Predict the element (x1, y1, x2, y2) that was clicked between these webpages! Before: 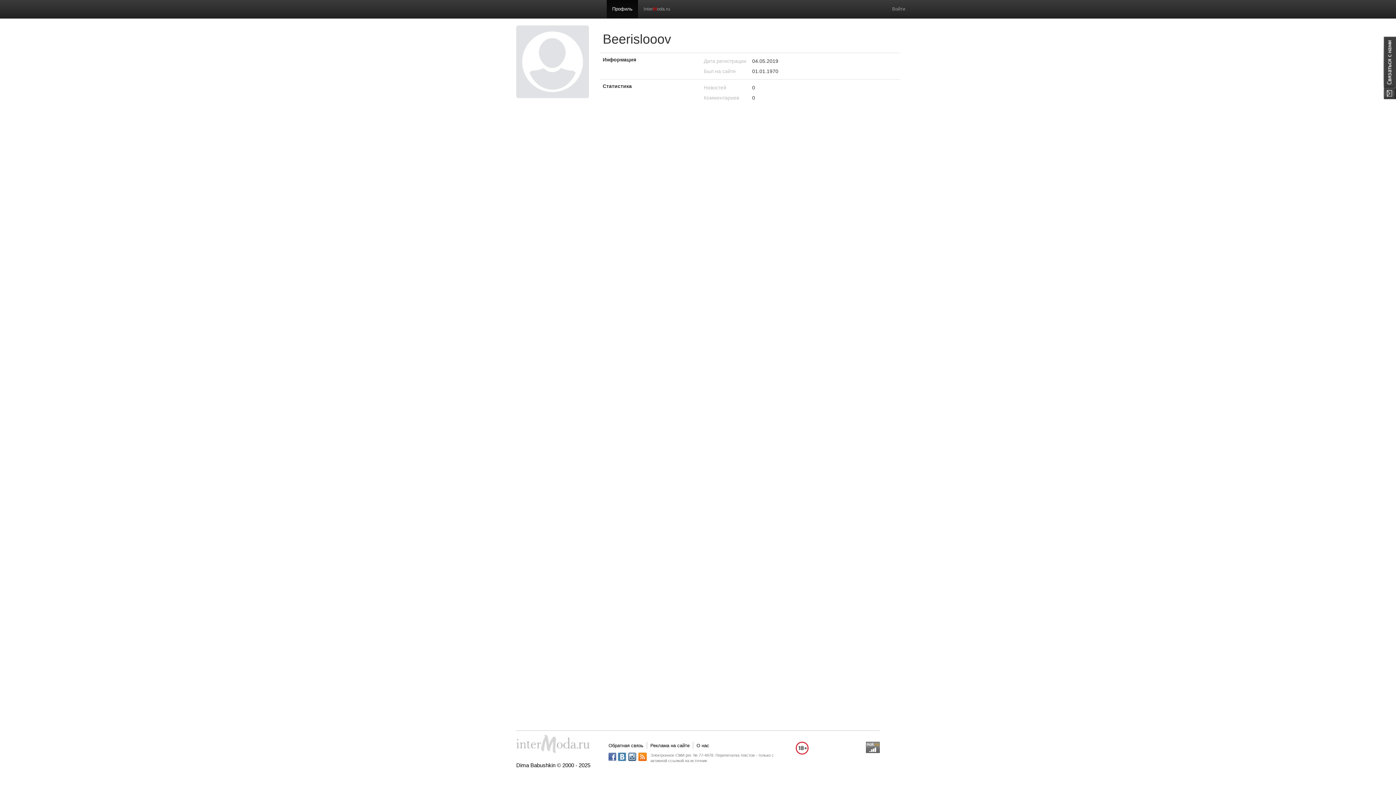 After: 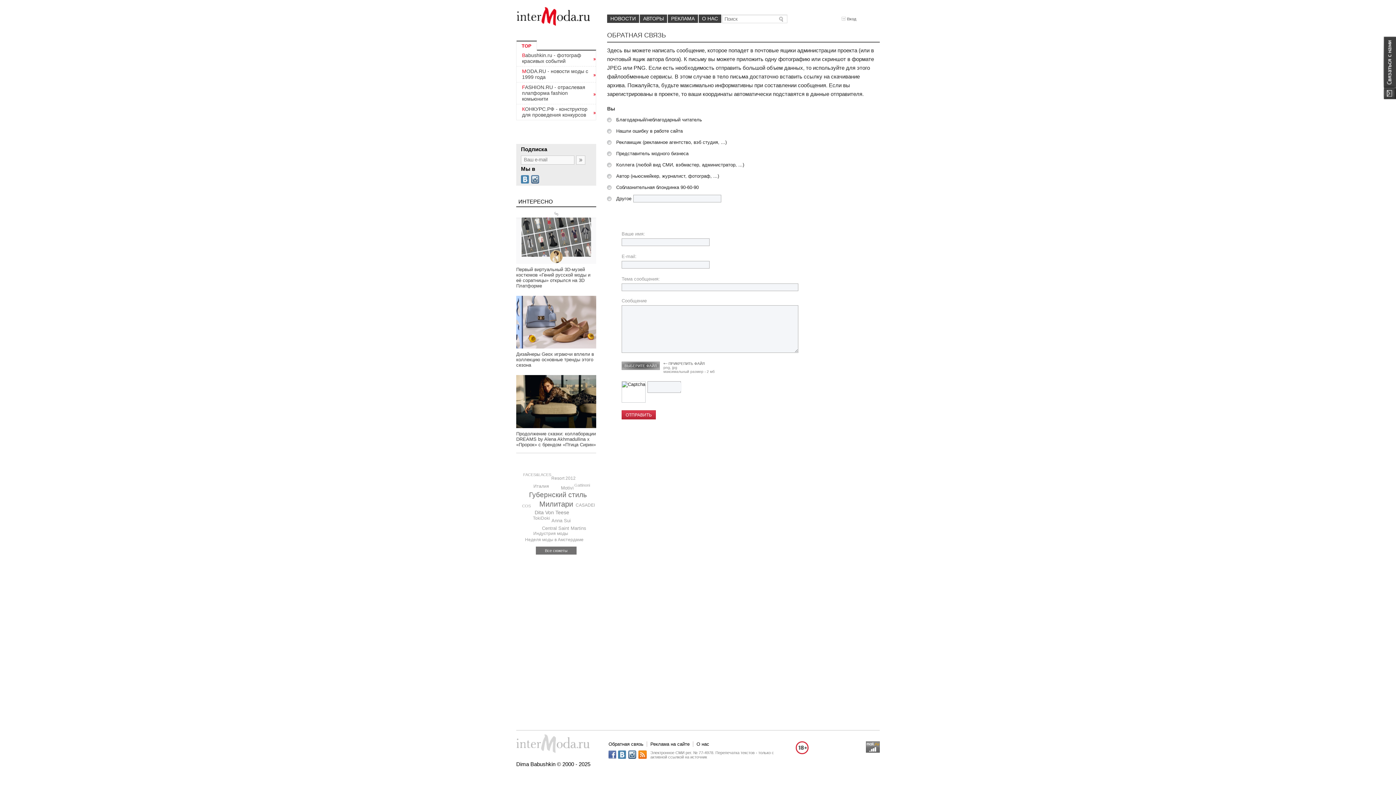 Action: bbox: (608, 743, 643, 748) label: Обратная связь